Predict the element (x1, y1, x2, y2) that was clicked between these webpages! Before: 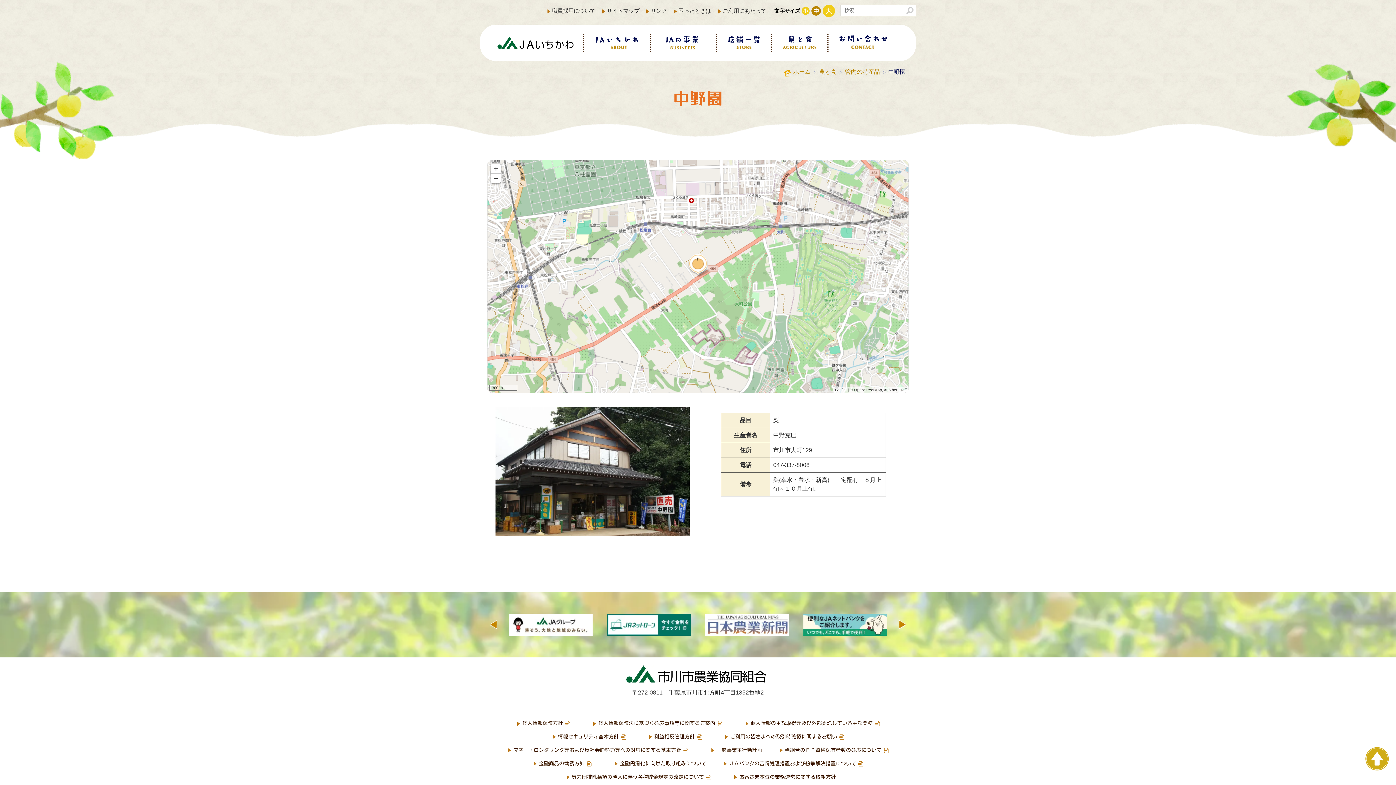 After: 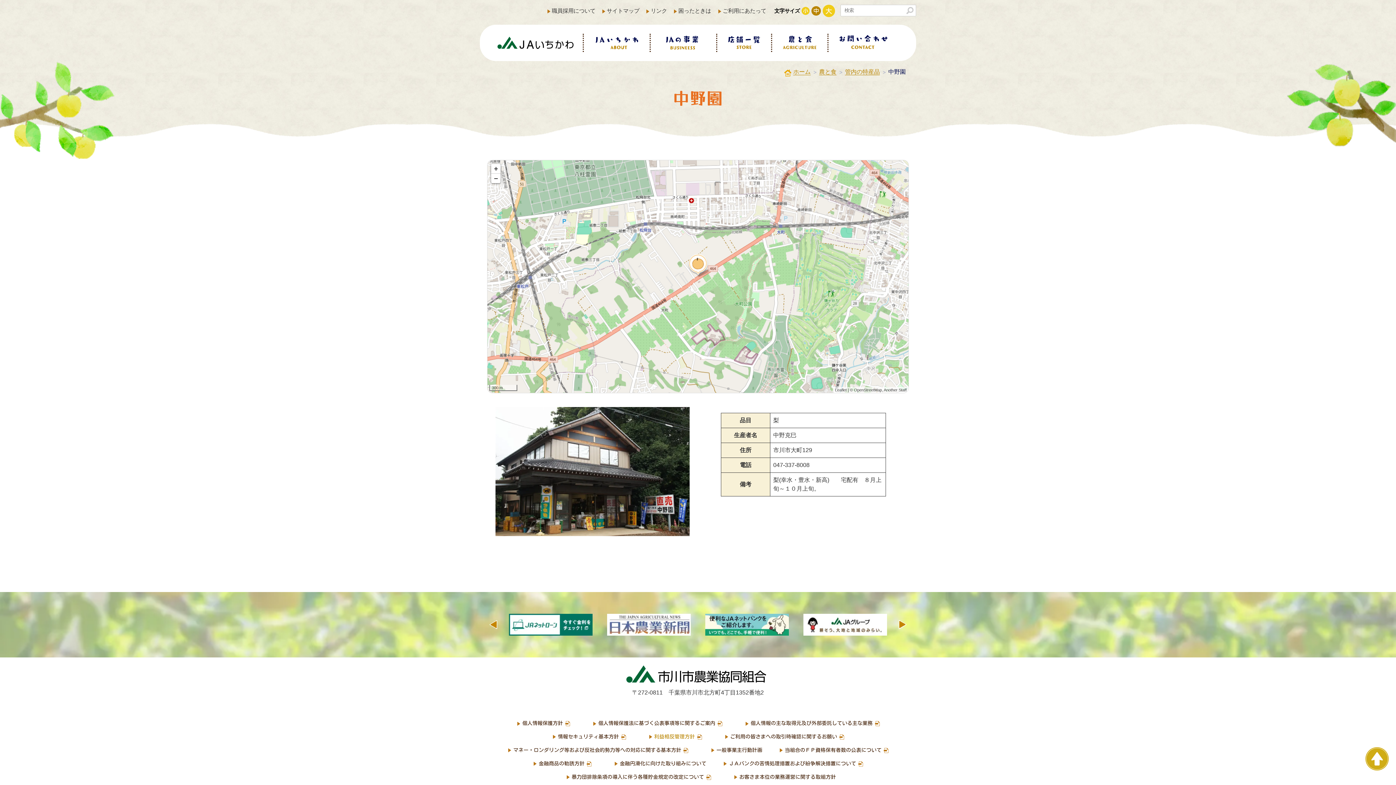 Action: label: 利益相反管理方針 bbox: (639, 730, 706, 743)